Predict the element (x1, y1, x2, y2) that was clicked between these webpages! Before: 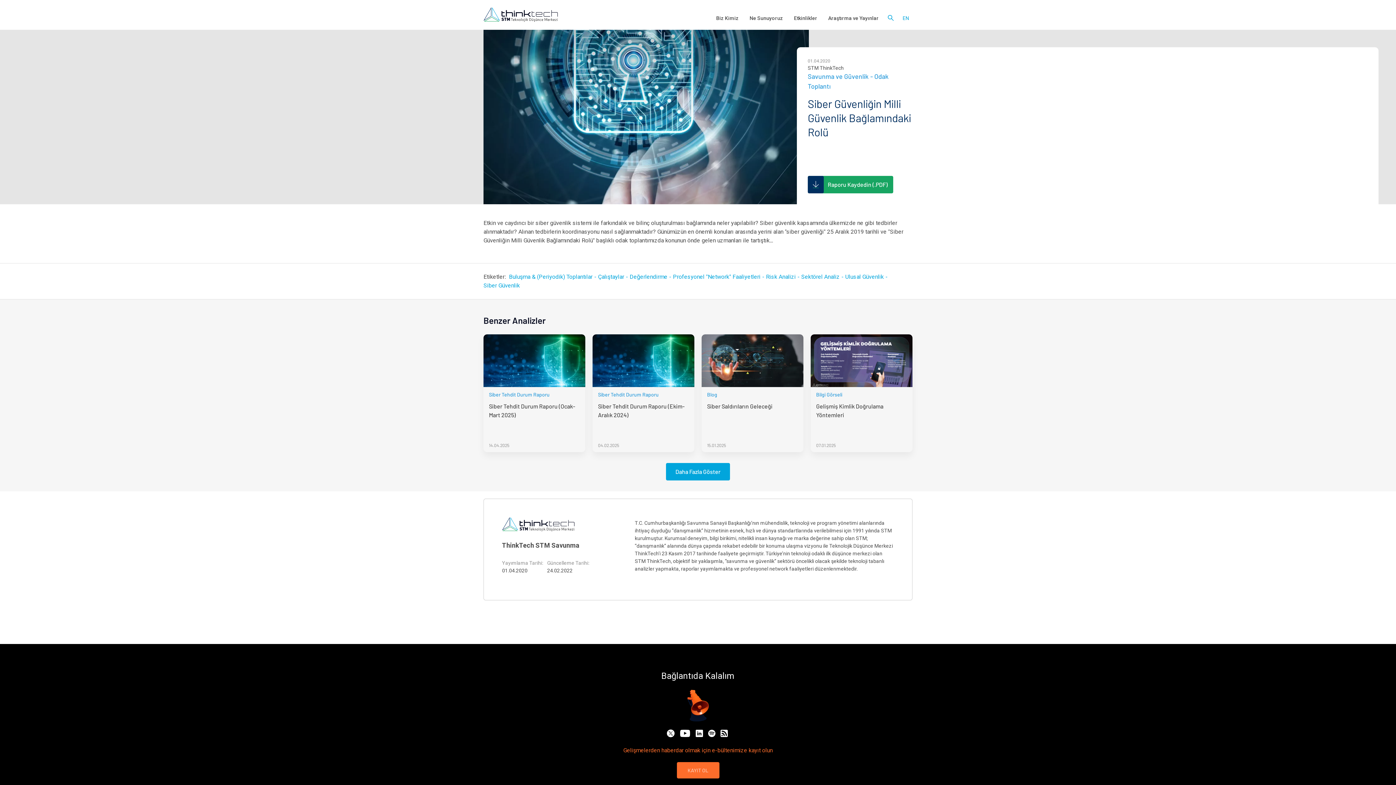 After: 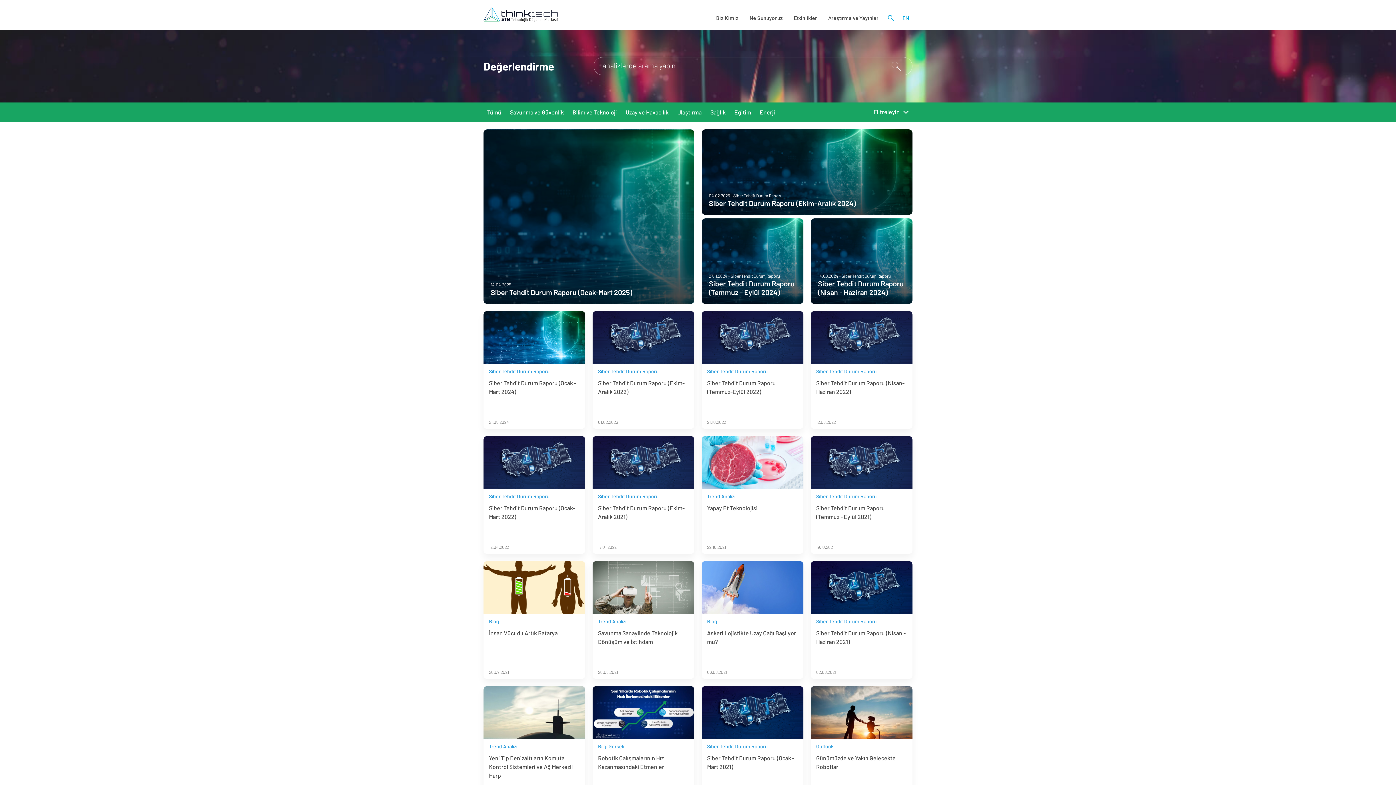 Action: bbox: (629, 272, 671, 281) label: Değerlendirme